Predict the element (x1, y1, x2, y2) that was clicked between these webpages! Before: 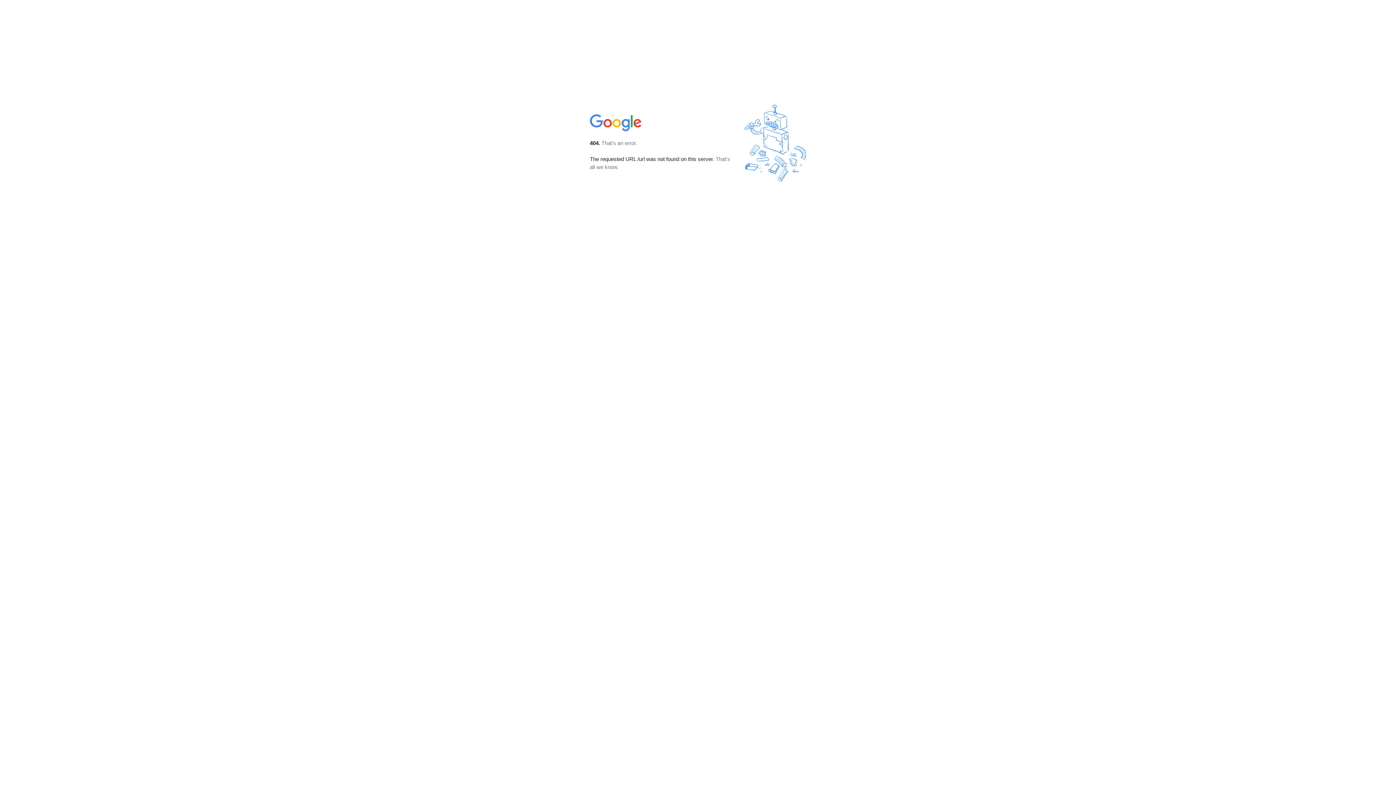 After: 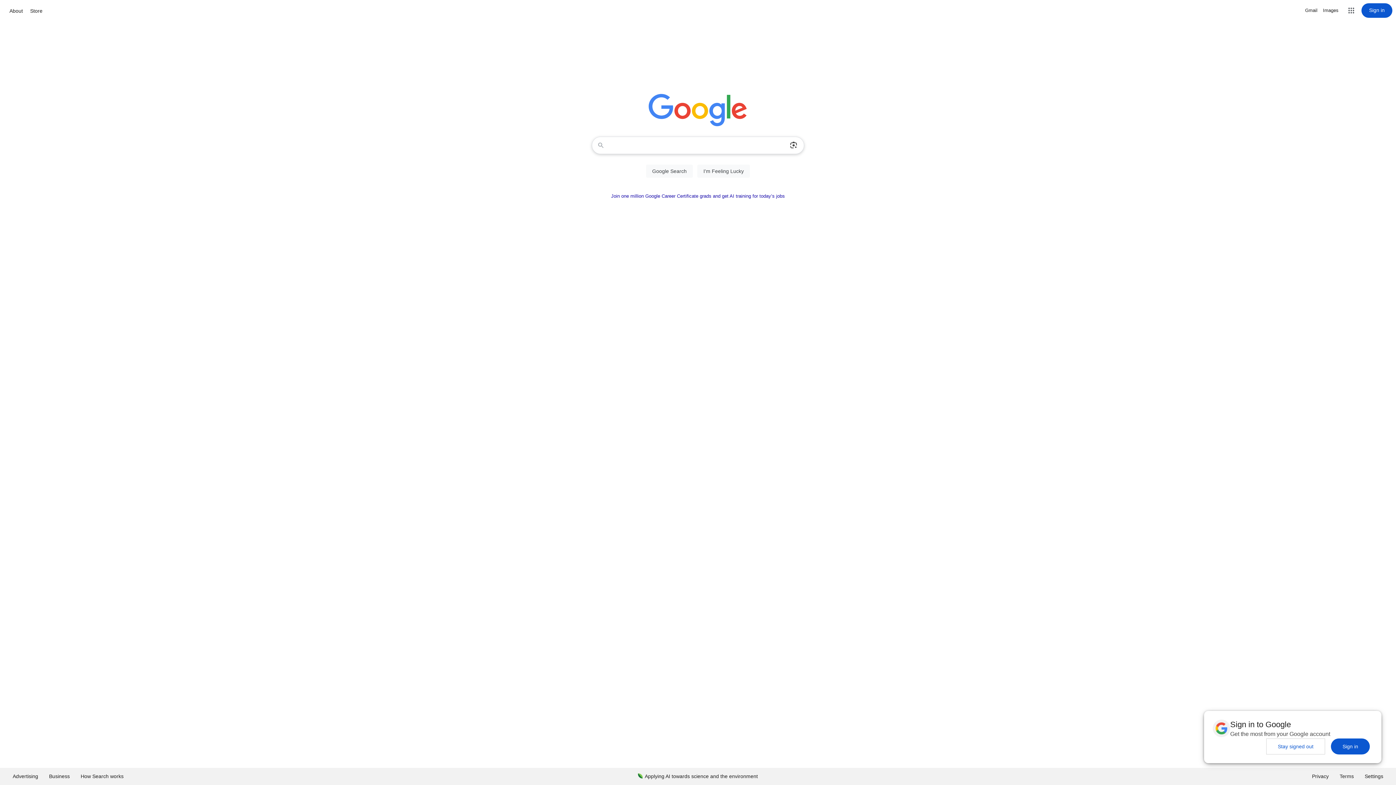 Action: bbox: (590, 127, 642, 134)